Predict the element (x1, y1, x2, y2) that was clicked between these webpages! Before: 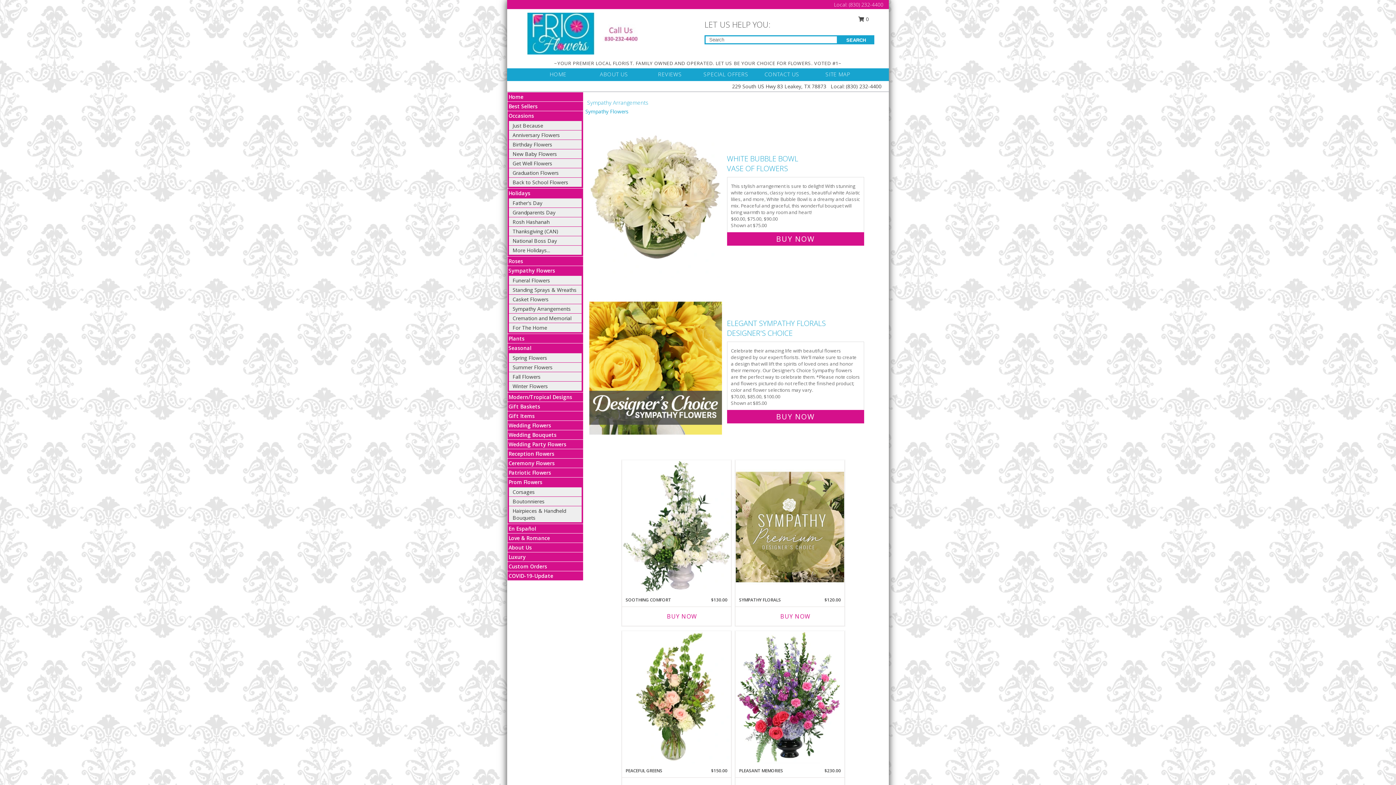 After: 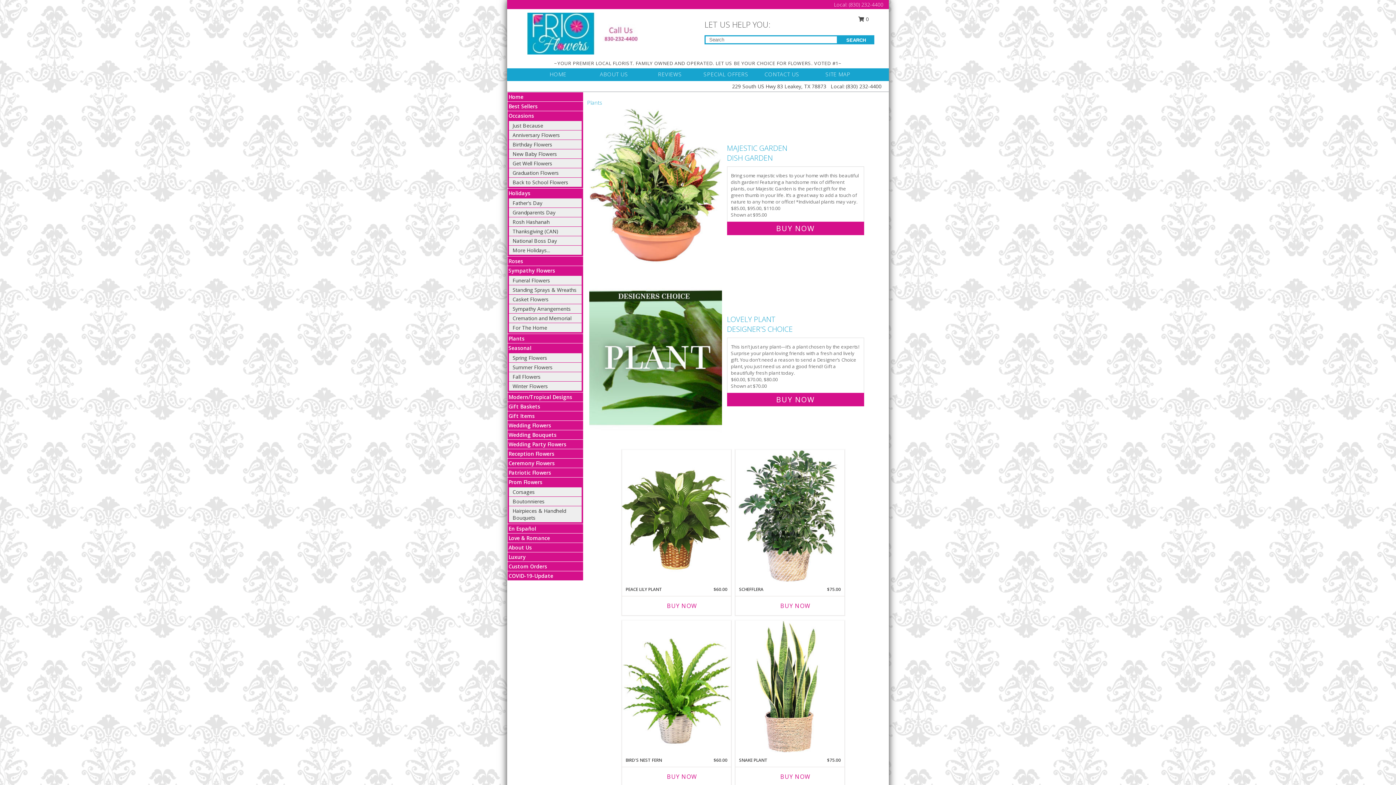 Action: bbox: (508, 335, 524, 342) label: Plants